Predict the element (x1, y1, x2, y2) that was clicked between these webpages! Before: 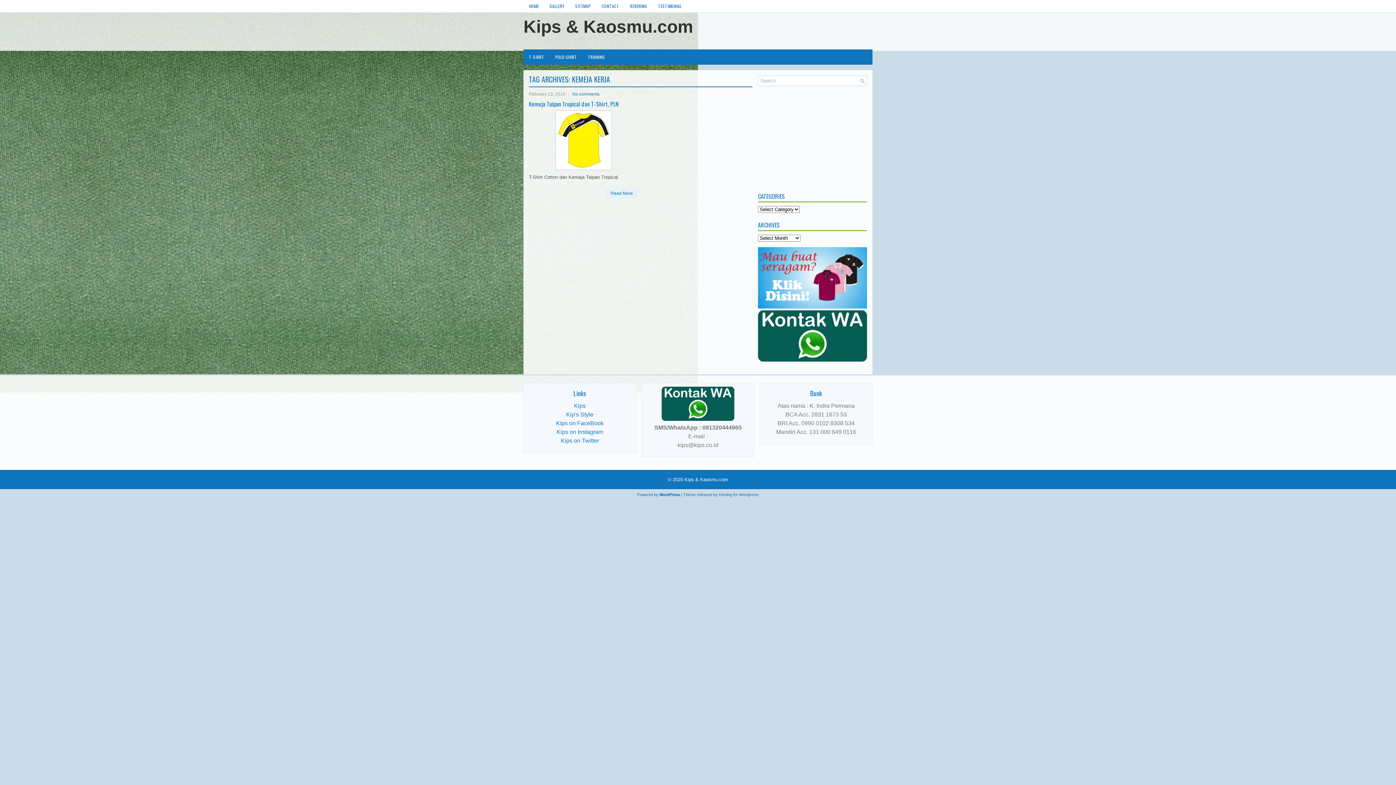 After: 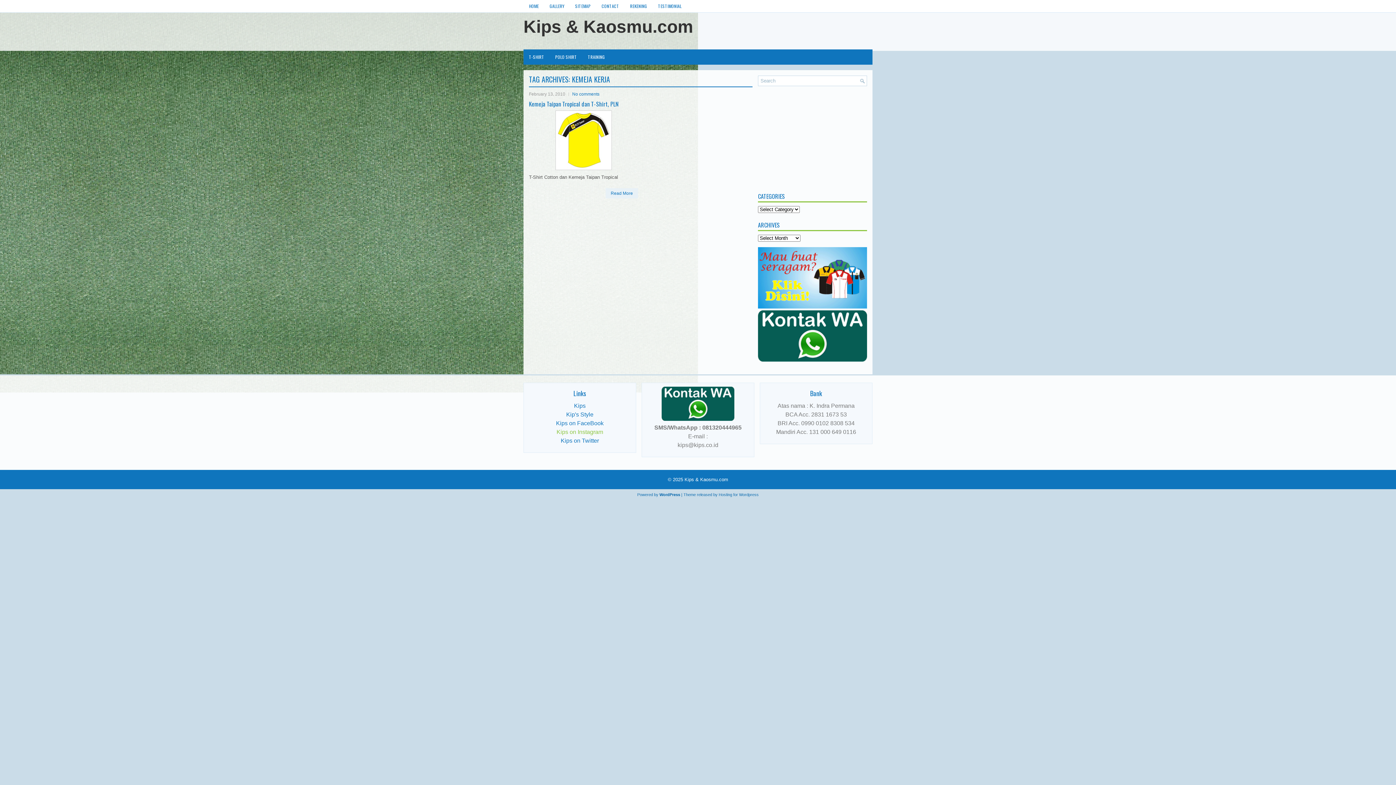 Action: label: Kips on Instagram bbox: (556, 429, 603, 435)